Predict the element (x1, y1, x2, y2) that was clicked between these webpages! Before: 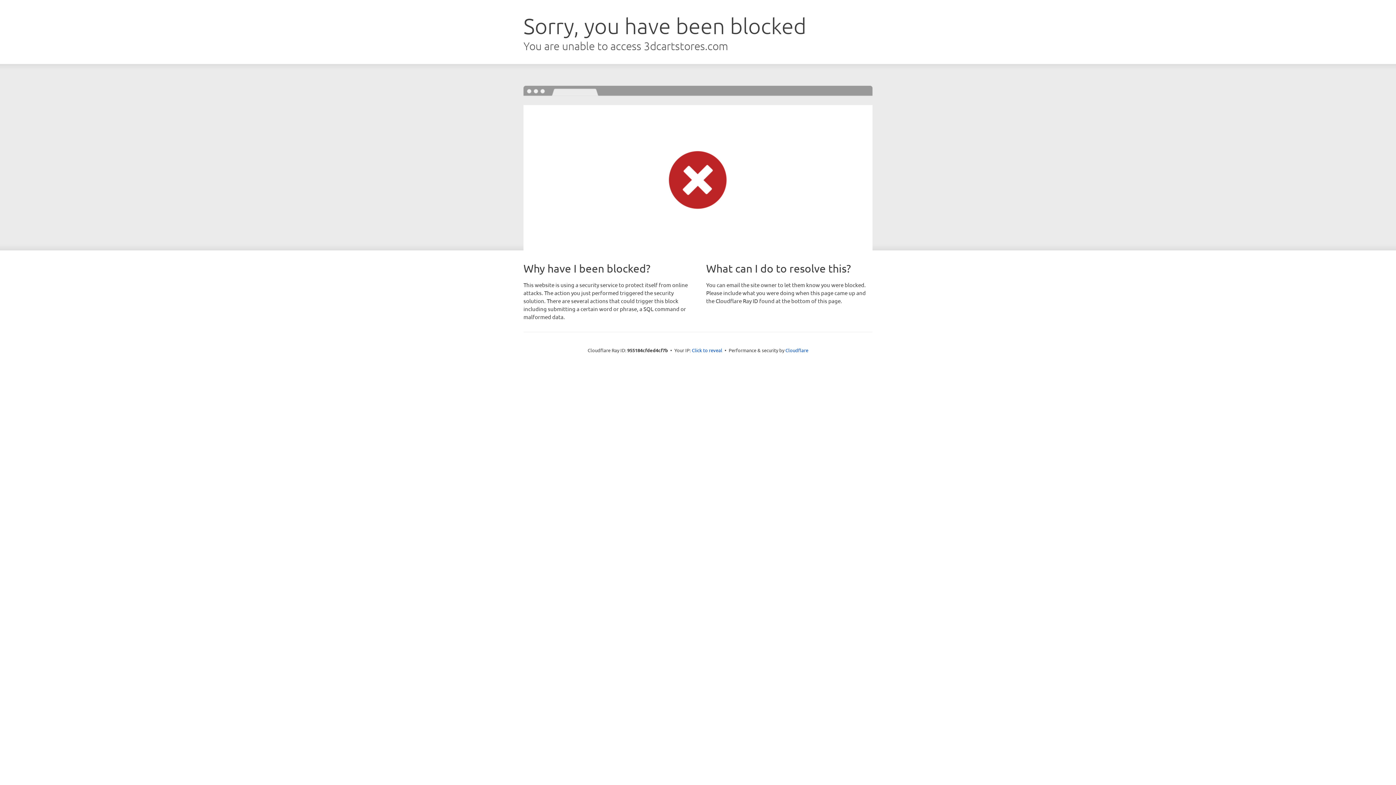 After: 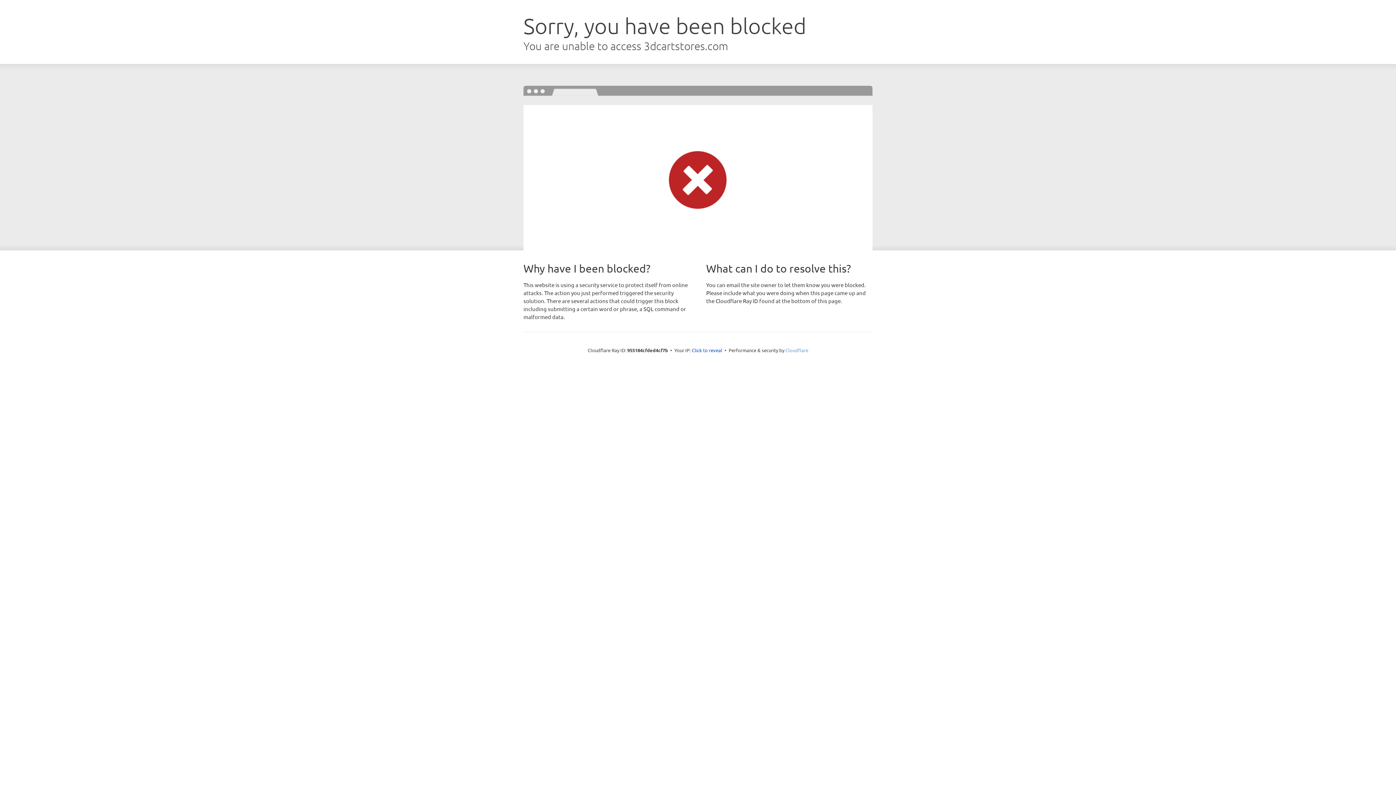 Action: label: Cloudflare bbox: (785, 347, 808, 353)